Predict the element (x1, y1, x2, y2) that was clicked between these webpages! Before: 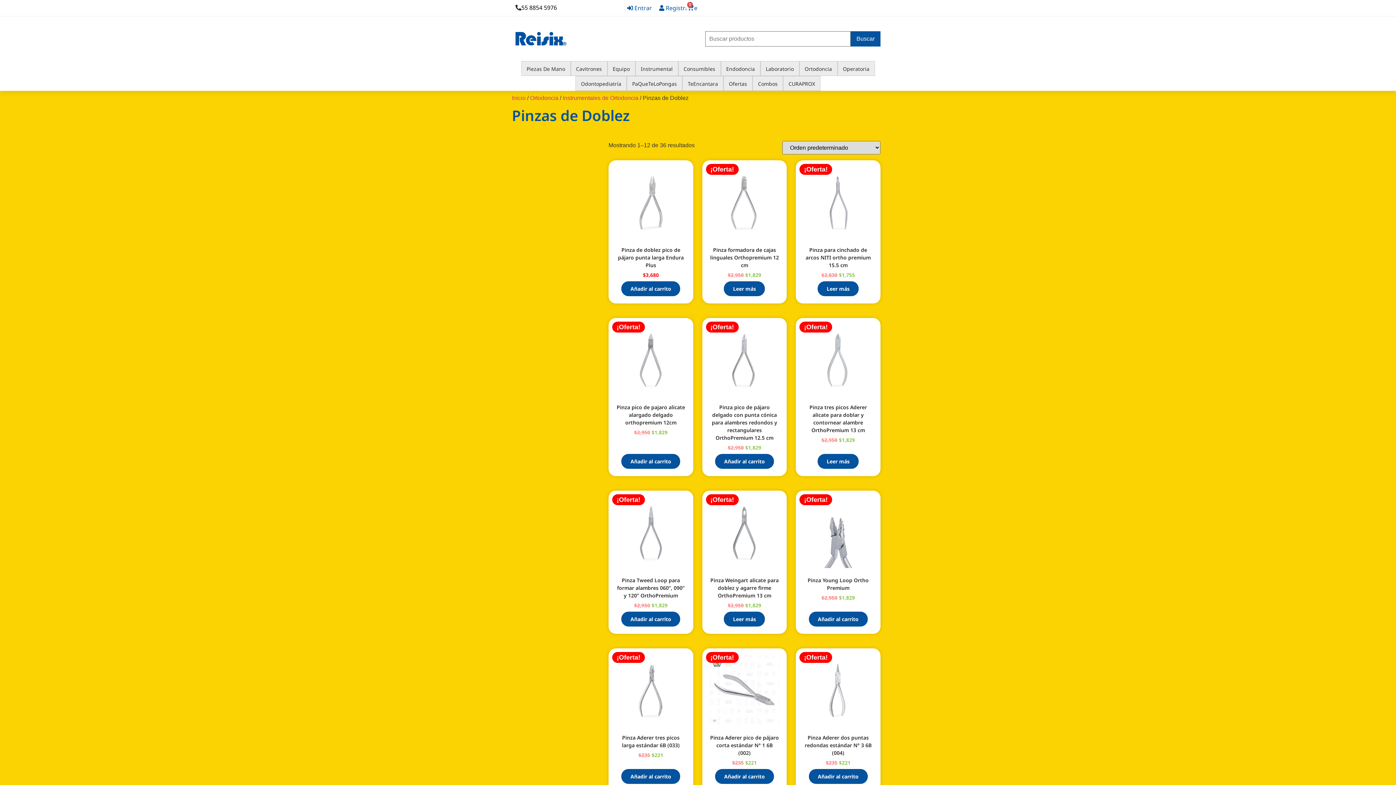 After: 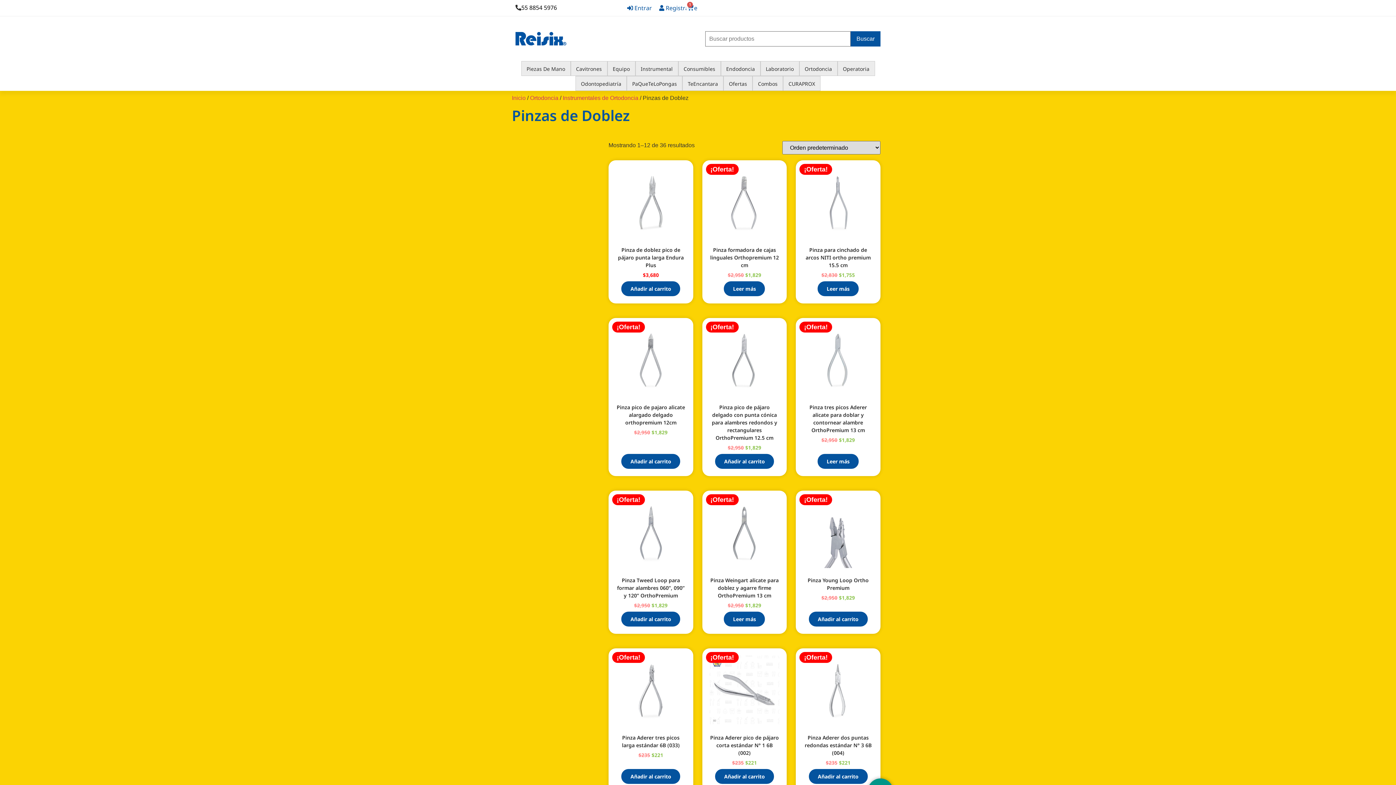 Action: bbox: (808, 769, 867, 784) label: Añadir al carrito: “Pinza Aderer dos puntas redondas estándar N° 3 6B (004)”